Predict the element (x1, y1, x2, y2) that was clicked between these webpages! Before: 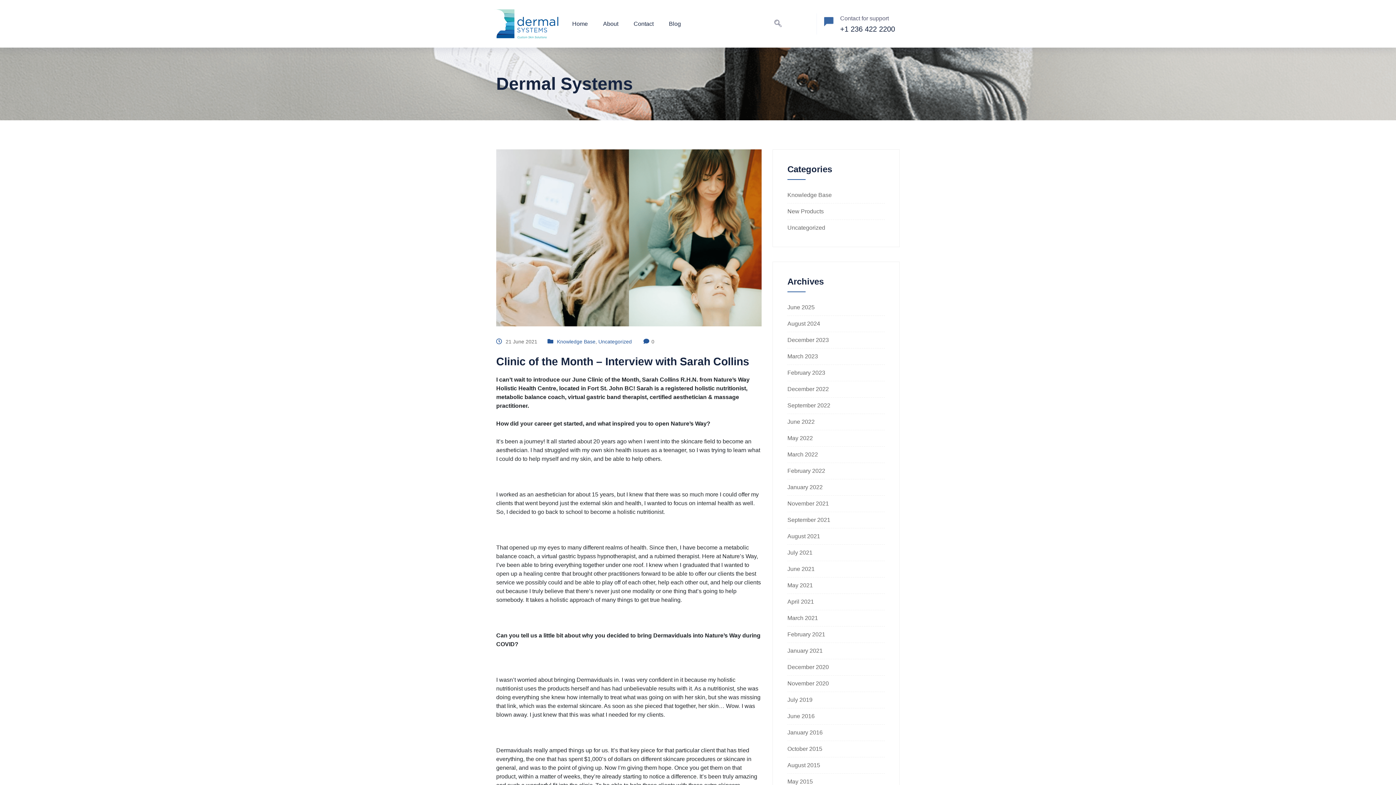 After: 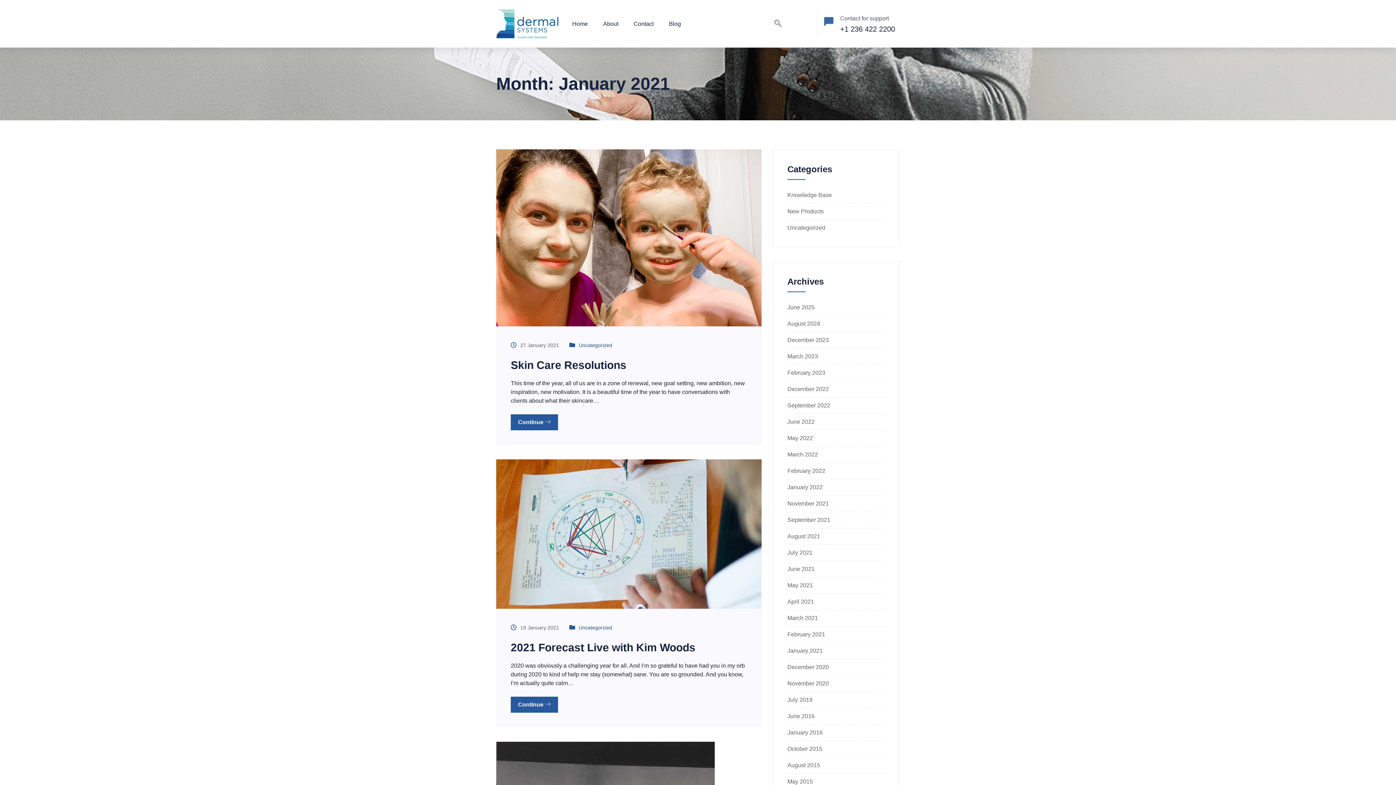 Action: label: January 2021 bbox: (787, 648, 822, 654)